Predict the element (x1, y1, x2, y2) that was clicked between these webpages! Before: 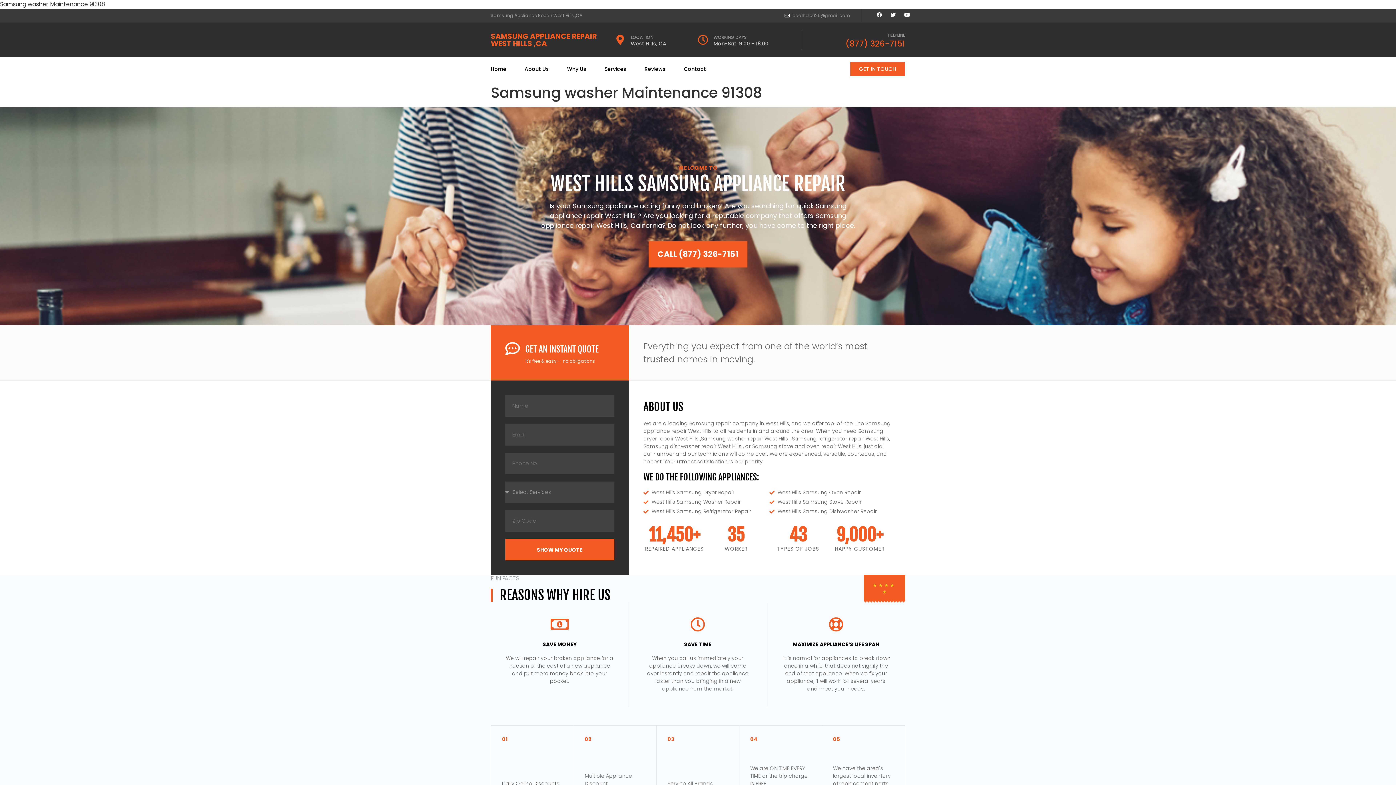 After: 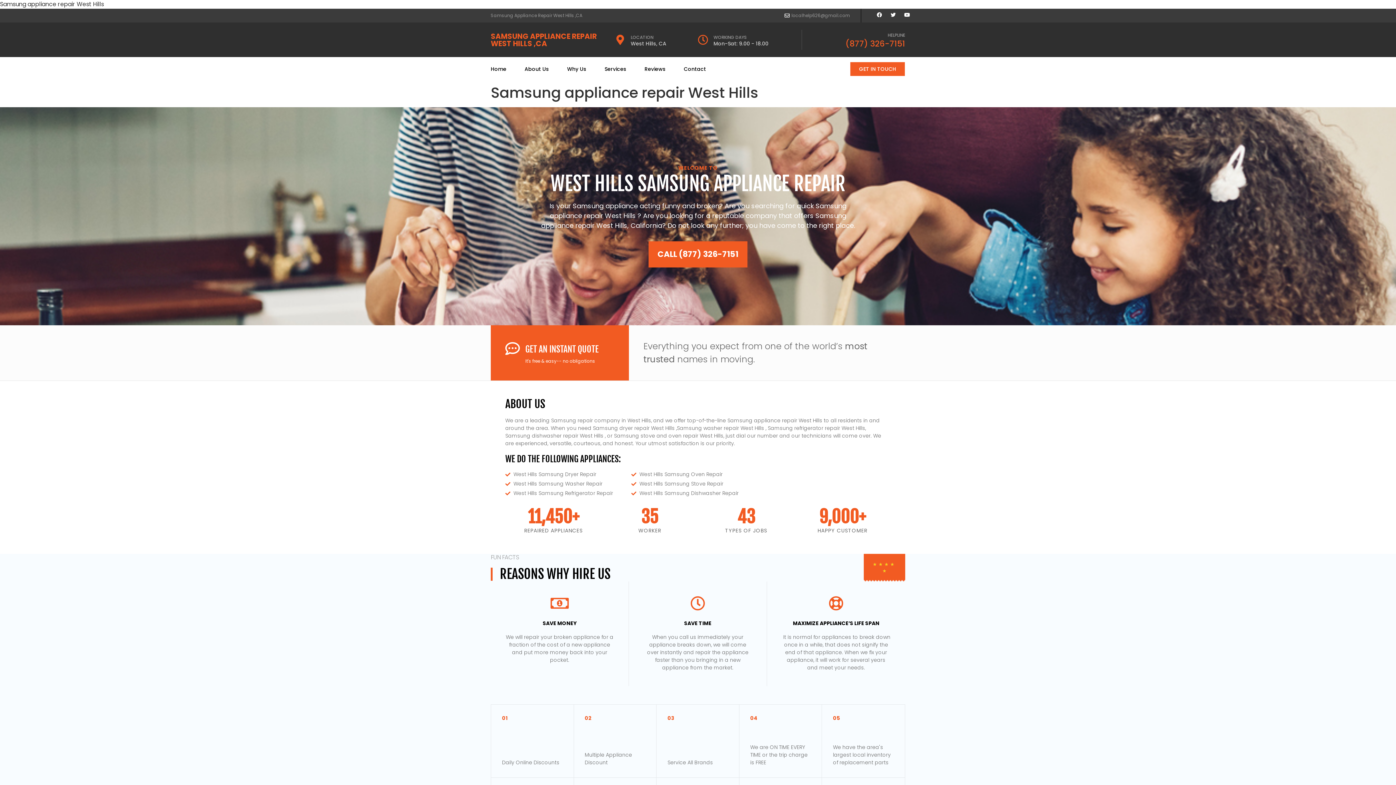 Action: label: Services bbox: (604, 60, 626, 77)